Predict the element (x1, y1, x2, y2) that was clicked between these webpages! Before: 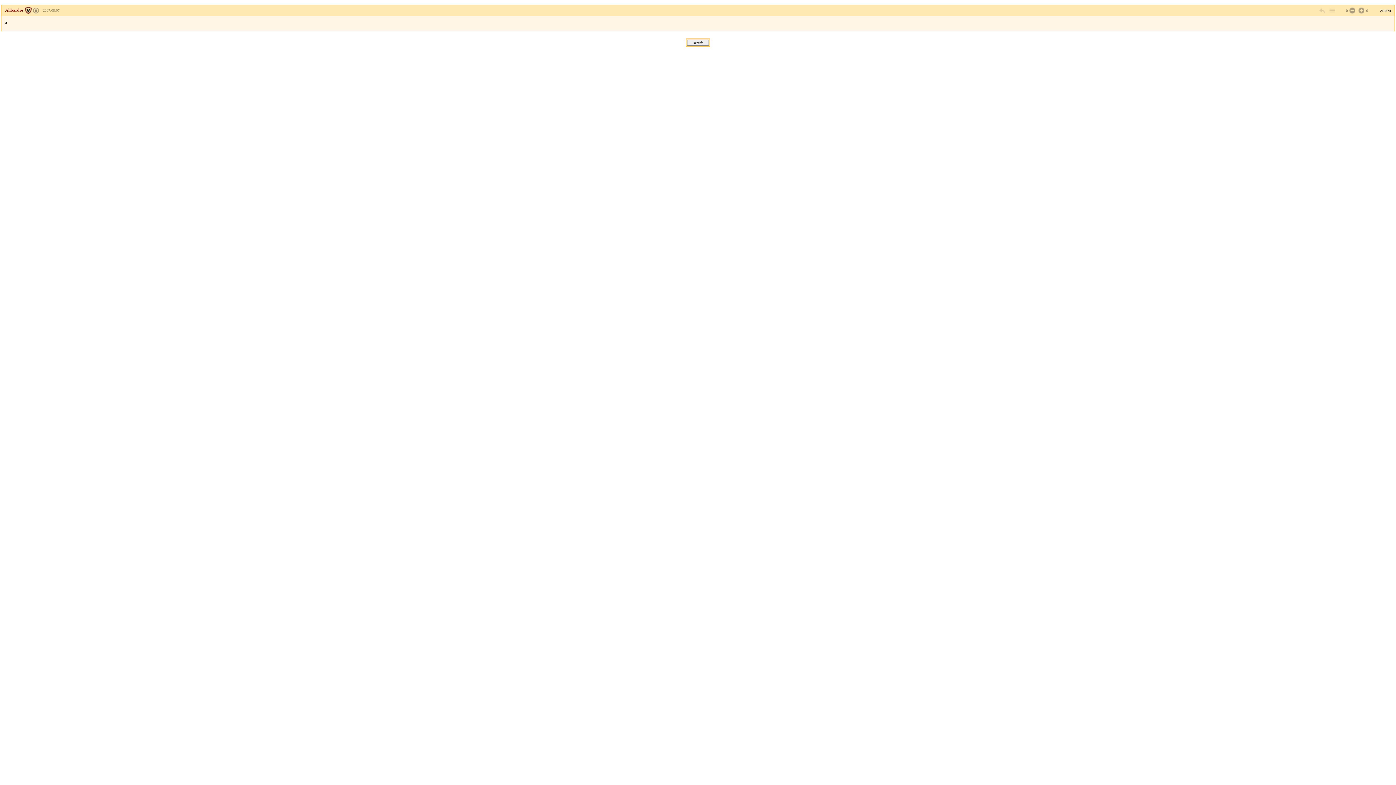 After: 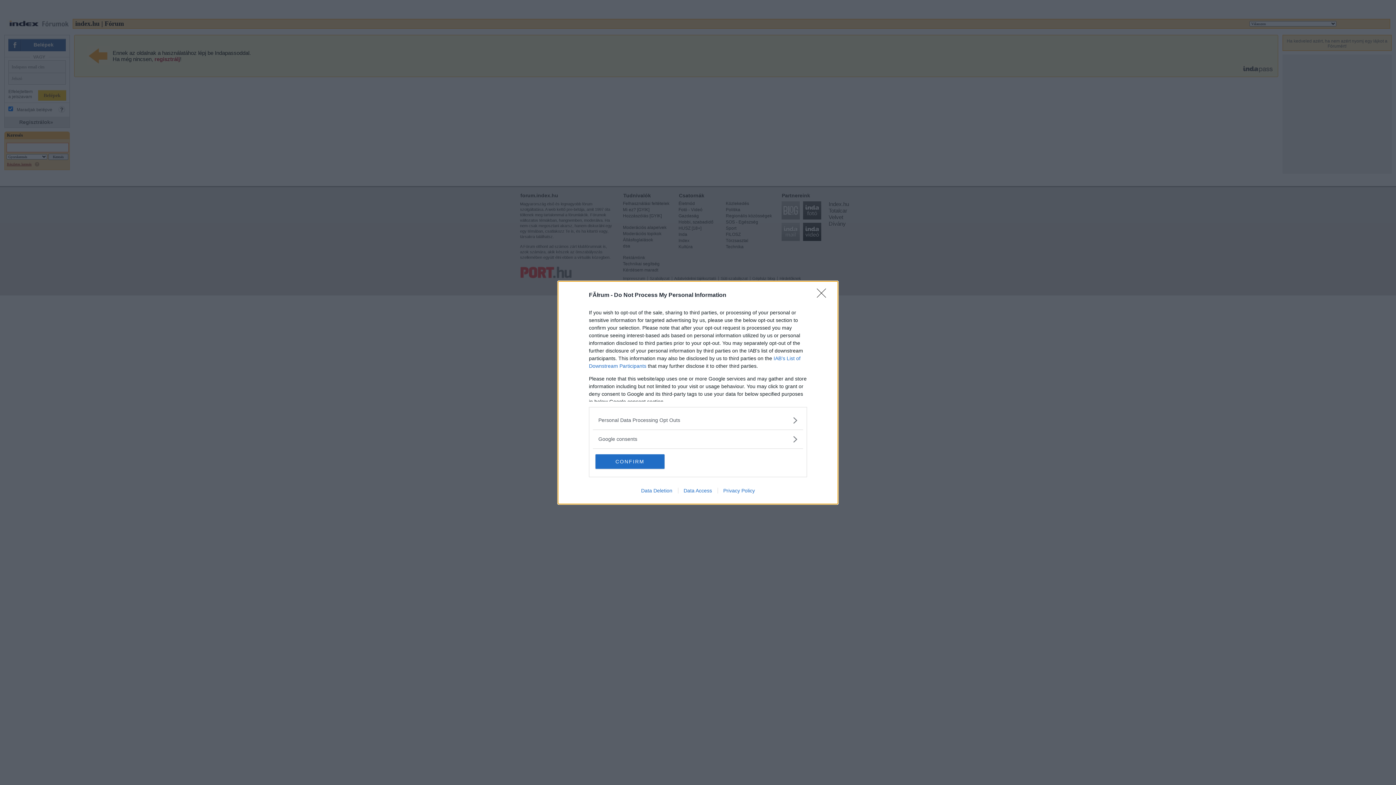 Action: bbox: (1348, 6, 1355, 14)